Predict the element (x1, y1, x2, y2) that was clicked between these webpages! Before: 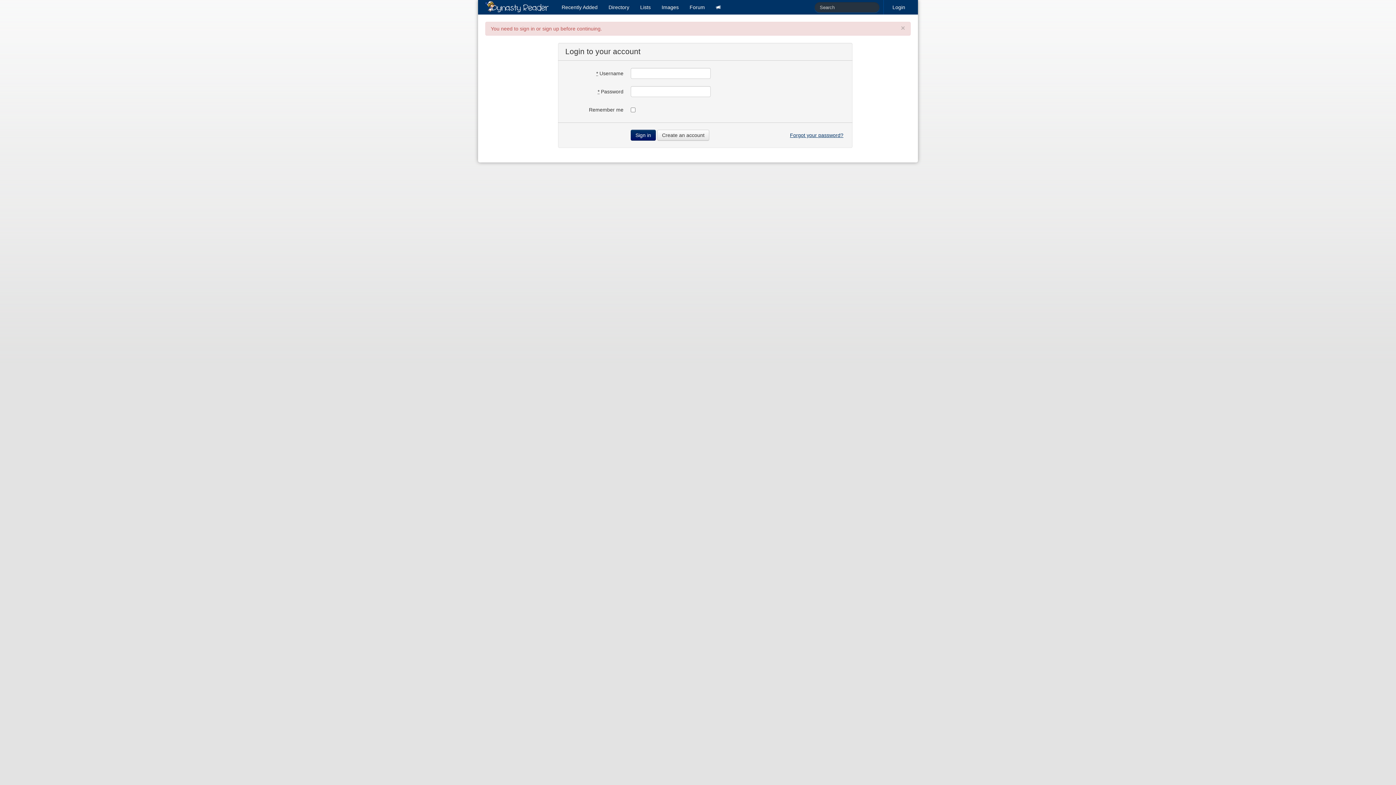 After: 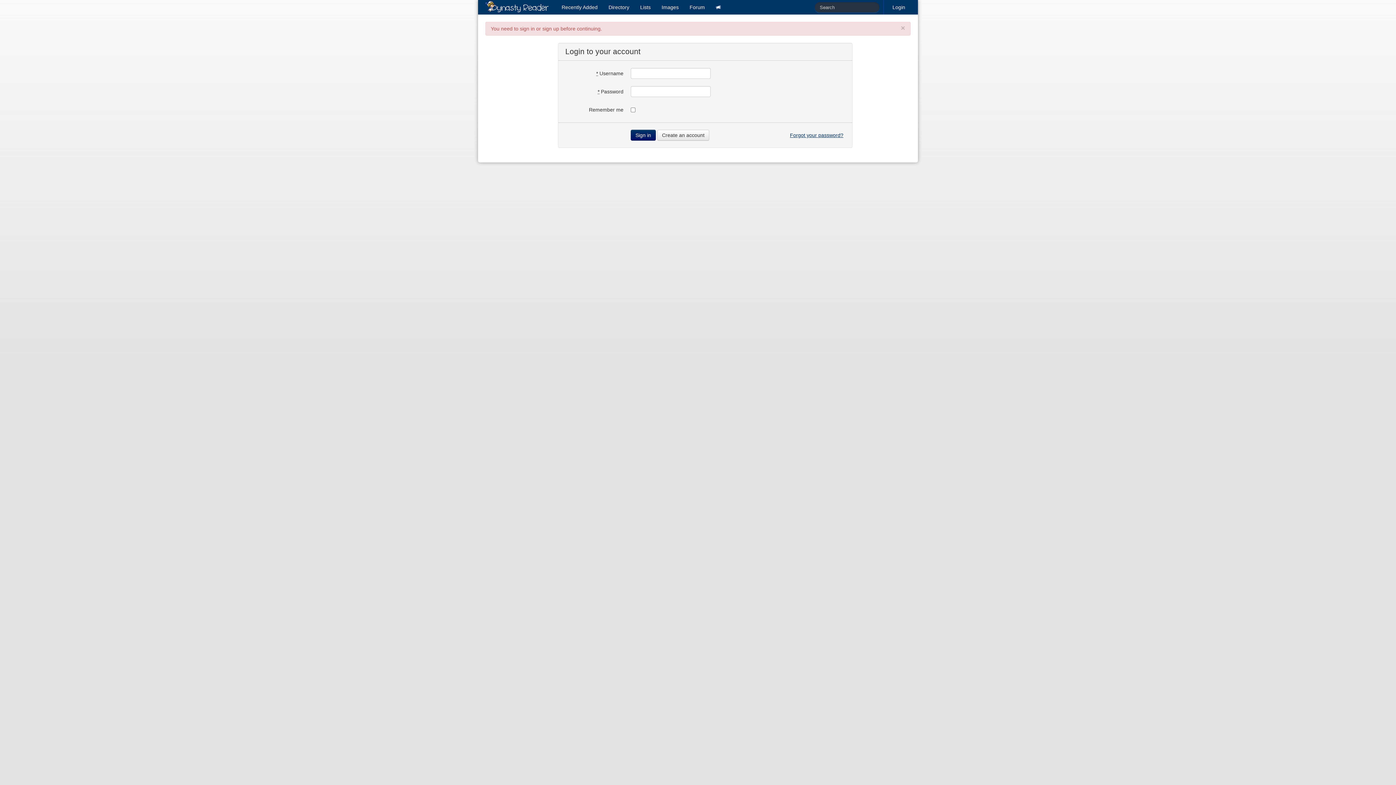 Action: label: Lists bbox: (634, 0, 656, 14)